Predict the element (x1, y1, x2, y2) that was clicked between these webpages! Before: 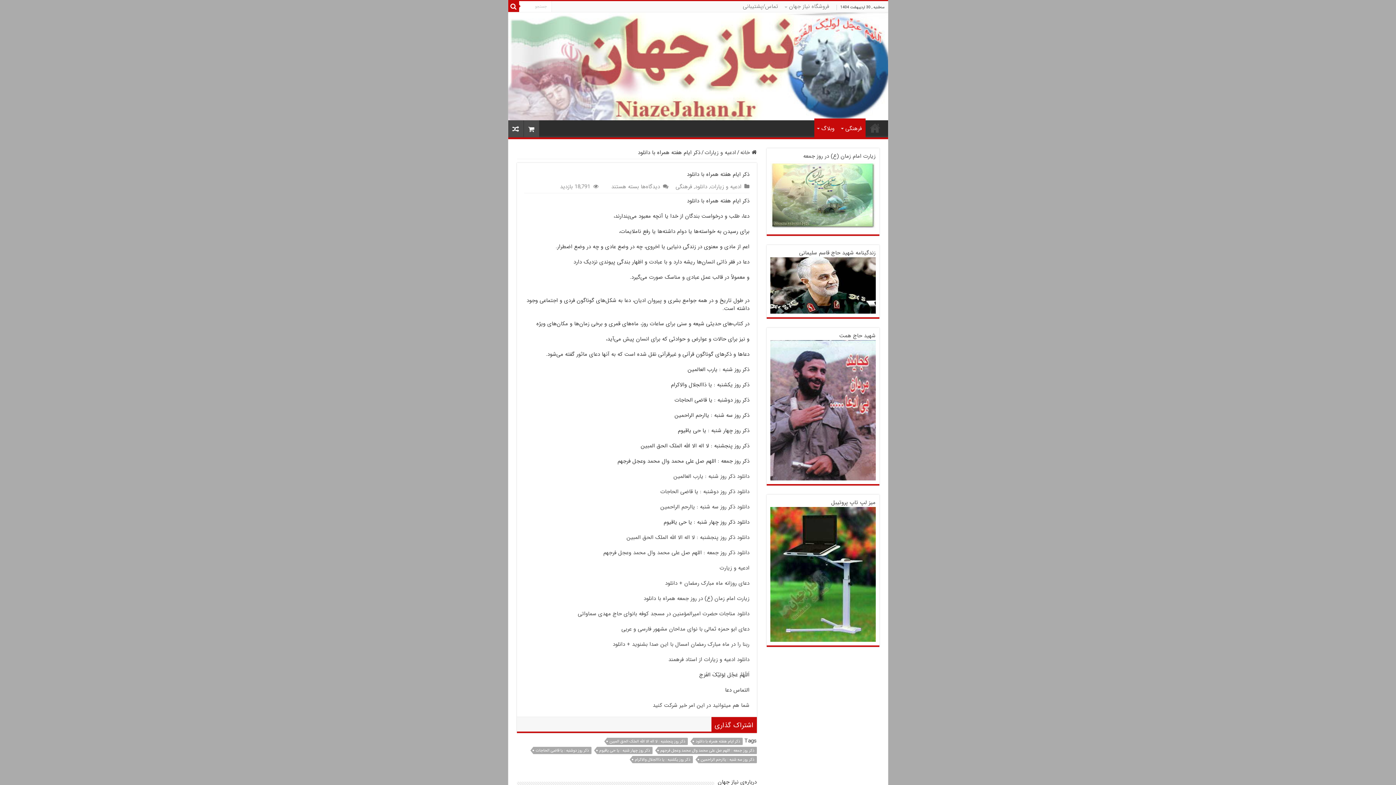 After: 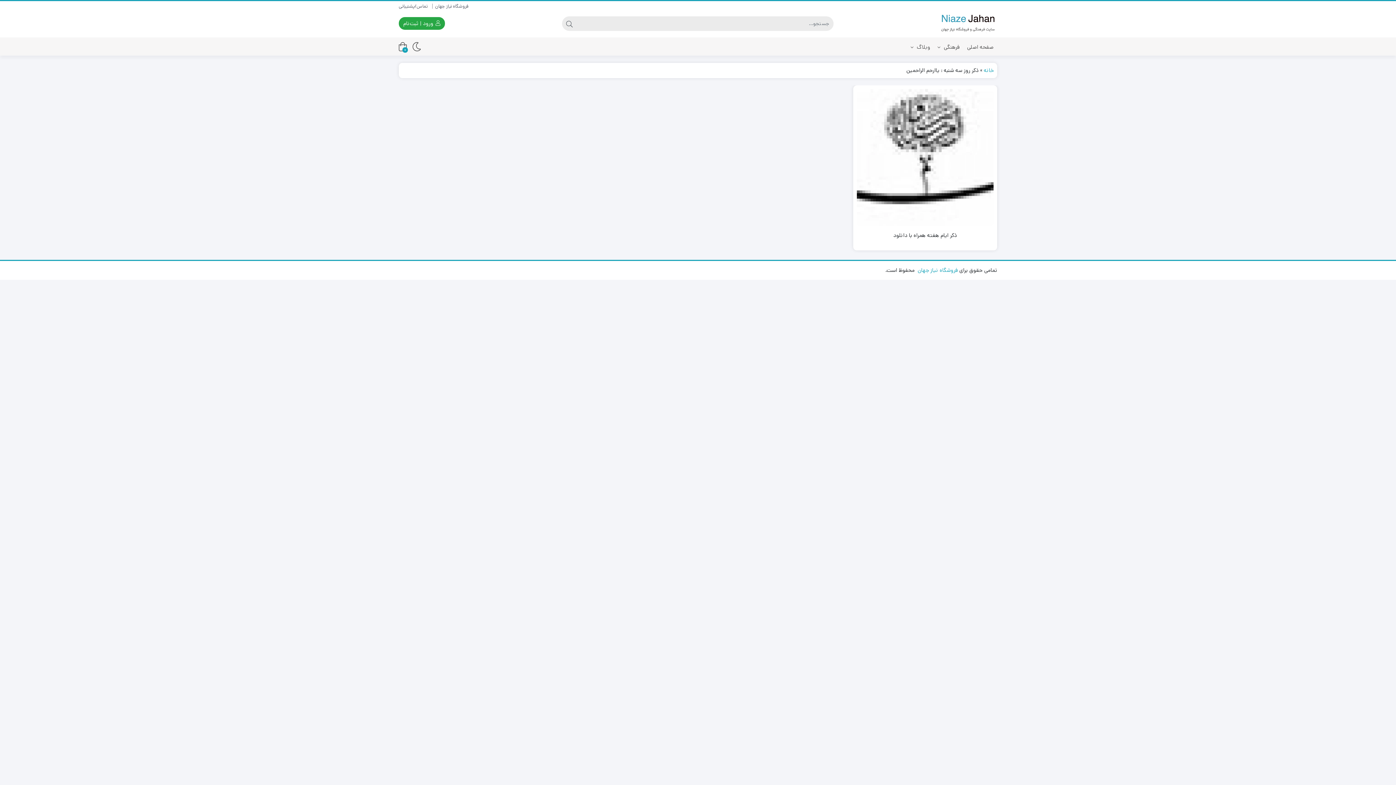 Action: label: ذکر روز سه شنبه : یاارحم الراحمین bbox: (698, 756, 756, 763)